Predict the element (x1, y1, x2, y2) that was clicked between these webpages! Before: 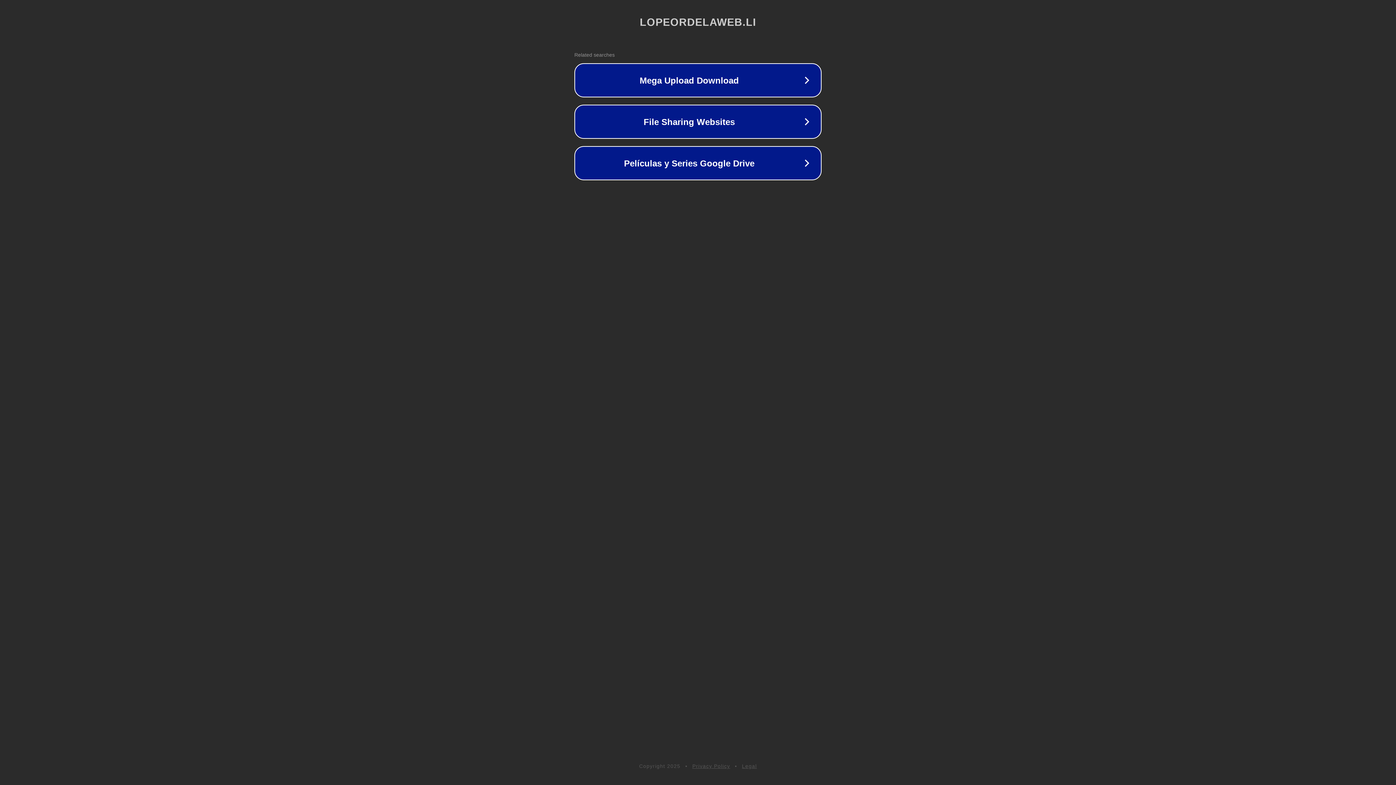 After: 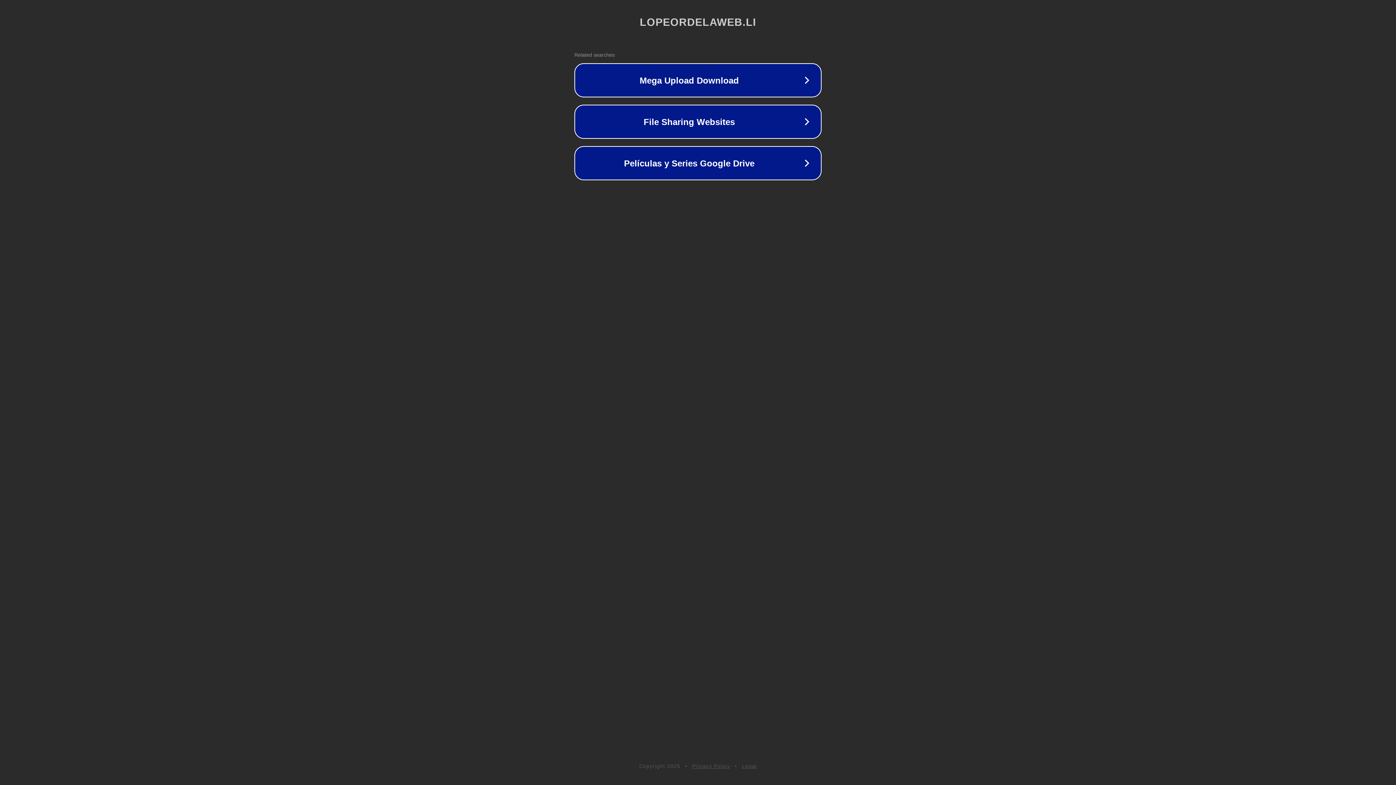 Action: label: Legal bbox: (742, 763, 757, 769)